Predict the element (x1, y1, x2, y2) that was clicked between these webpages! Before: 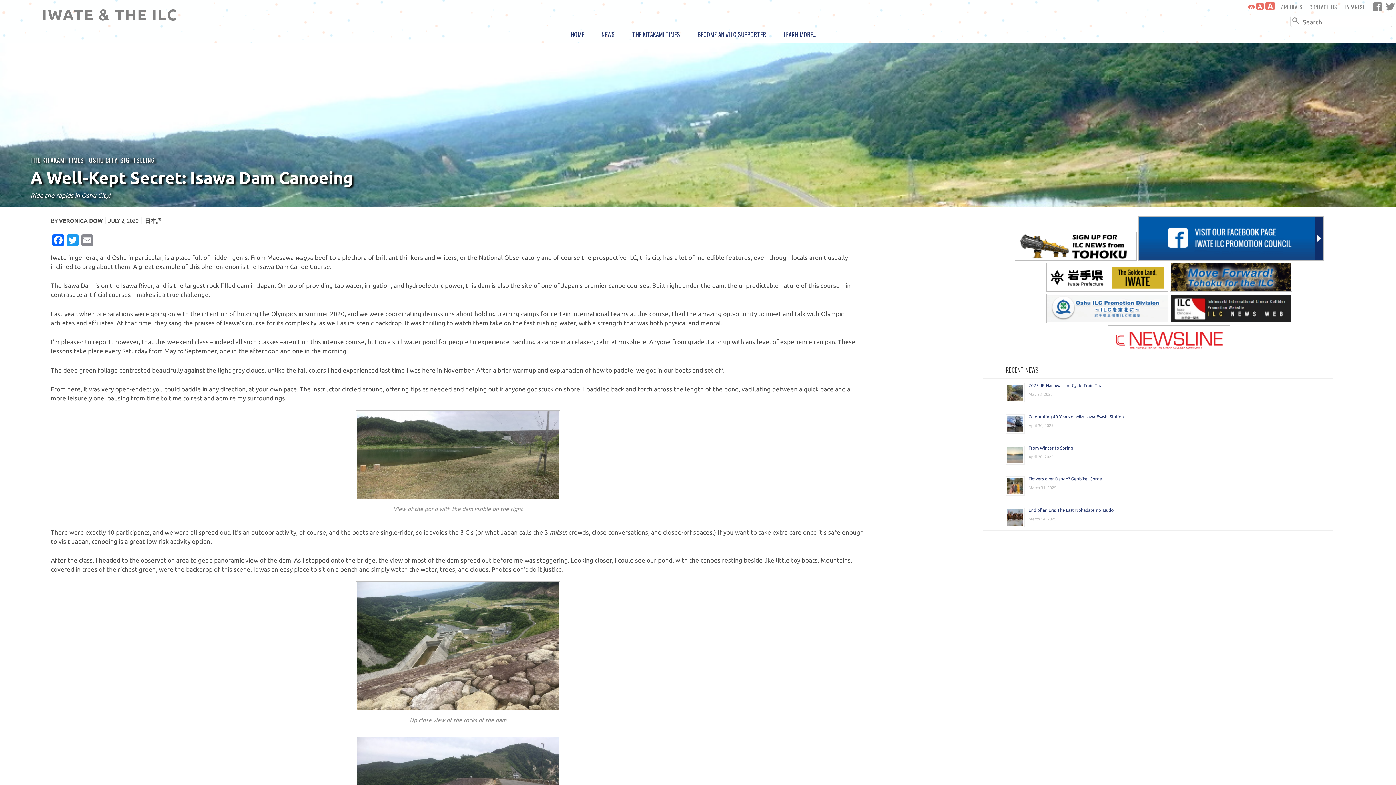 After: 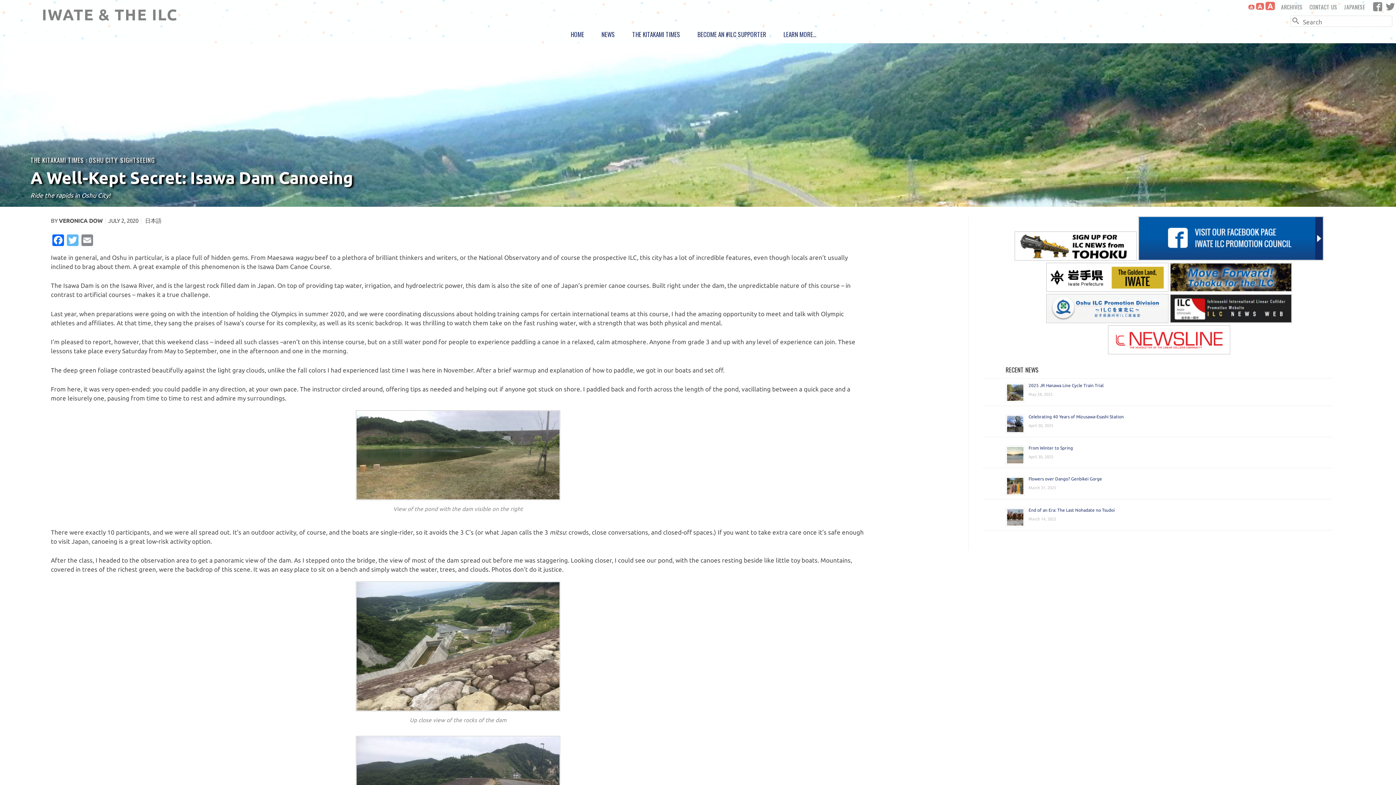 Action: bbox: (65, 234, 80, 247) label: TWITTER